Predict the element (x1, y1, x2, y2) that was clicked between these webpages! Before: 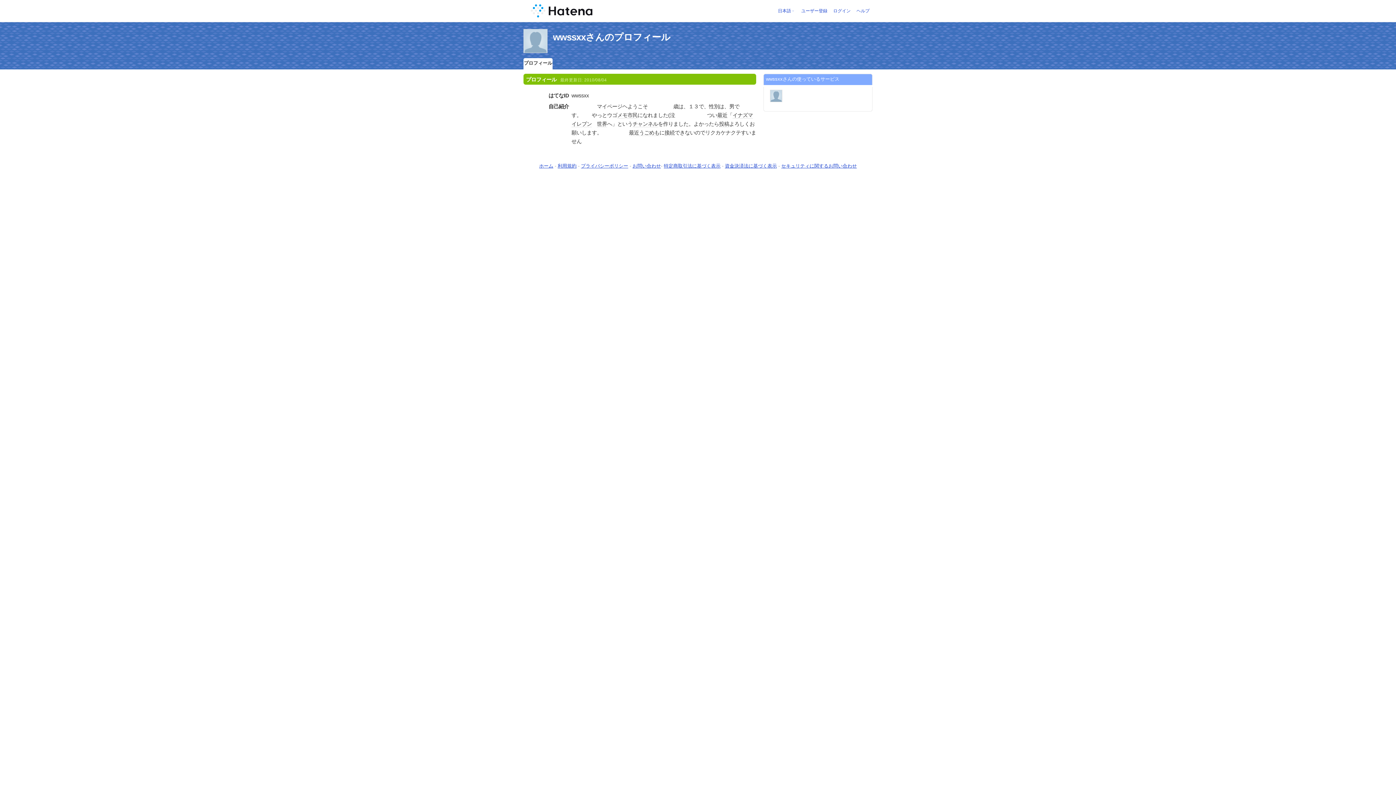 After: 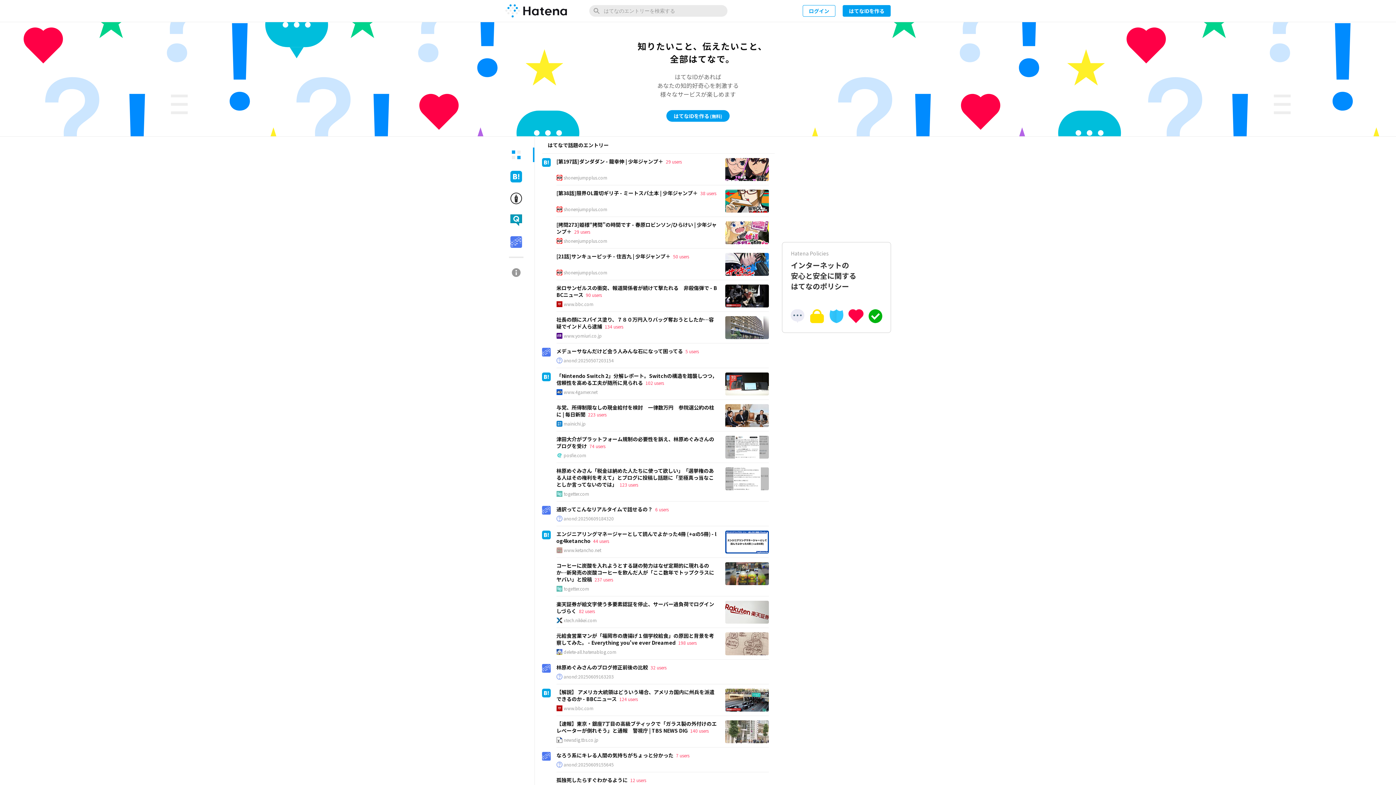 Action: label: ホーム bbox: (539, 163, 553, 168)